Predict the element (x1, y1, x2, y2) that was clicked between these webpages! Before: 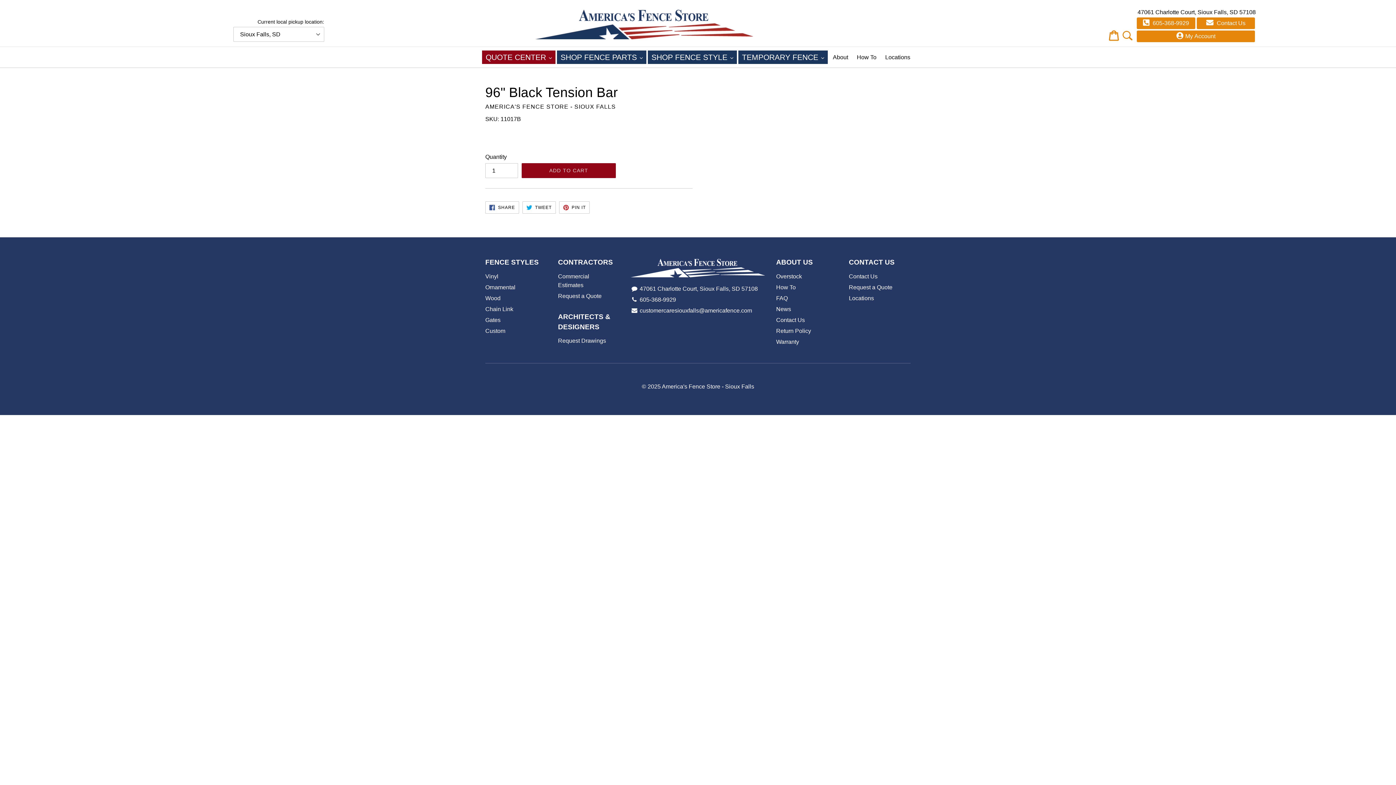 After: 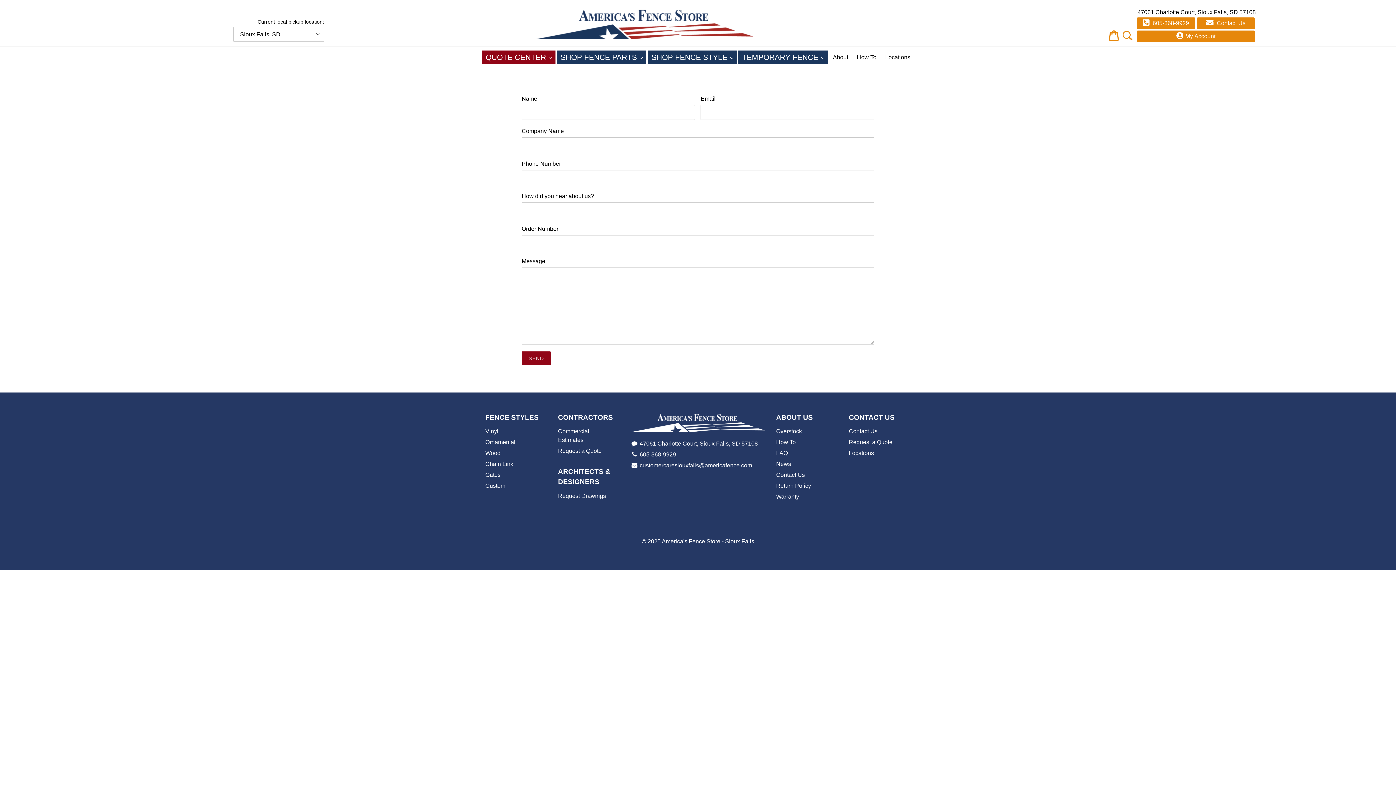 Action: bbox: (1196, 17, 1255, 29) label:  Contact Us